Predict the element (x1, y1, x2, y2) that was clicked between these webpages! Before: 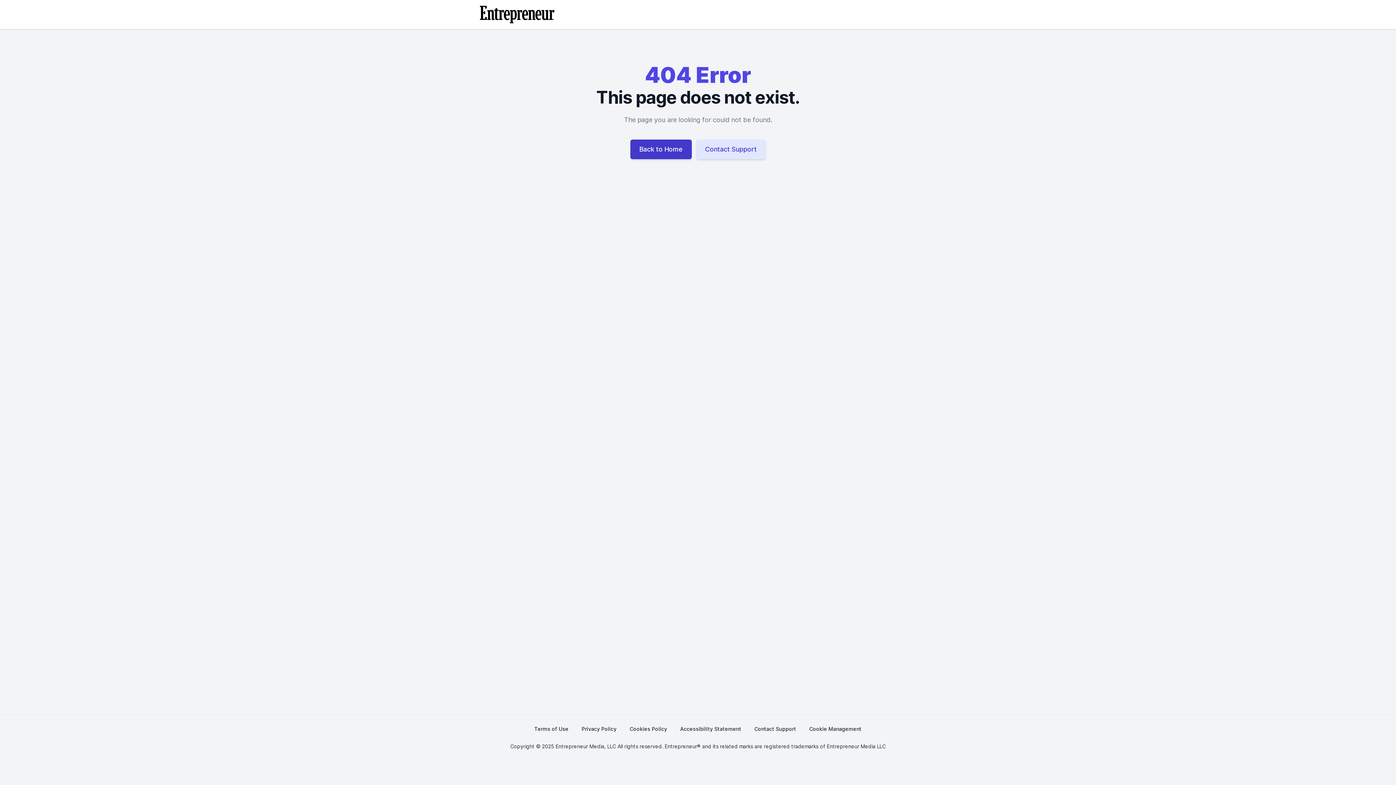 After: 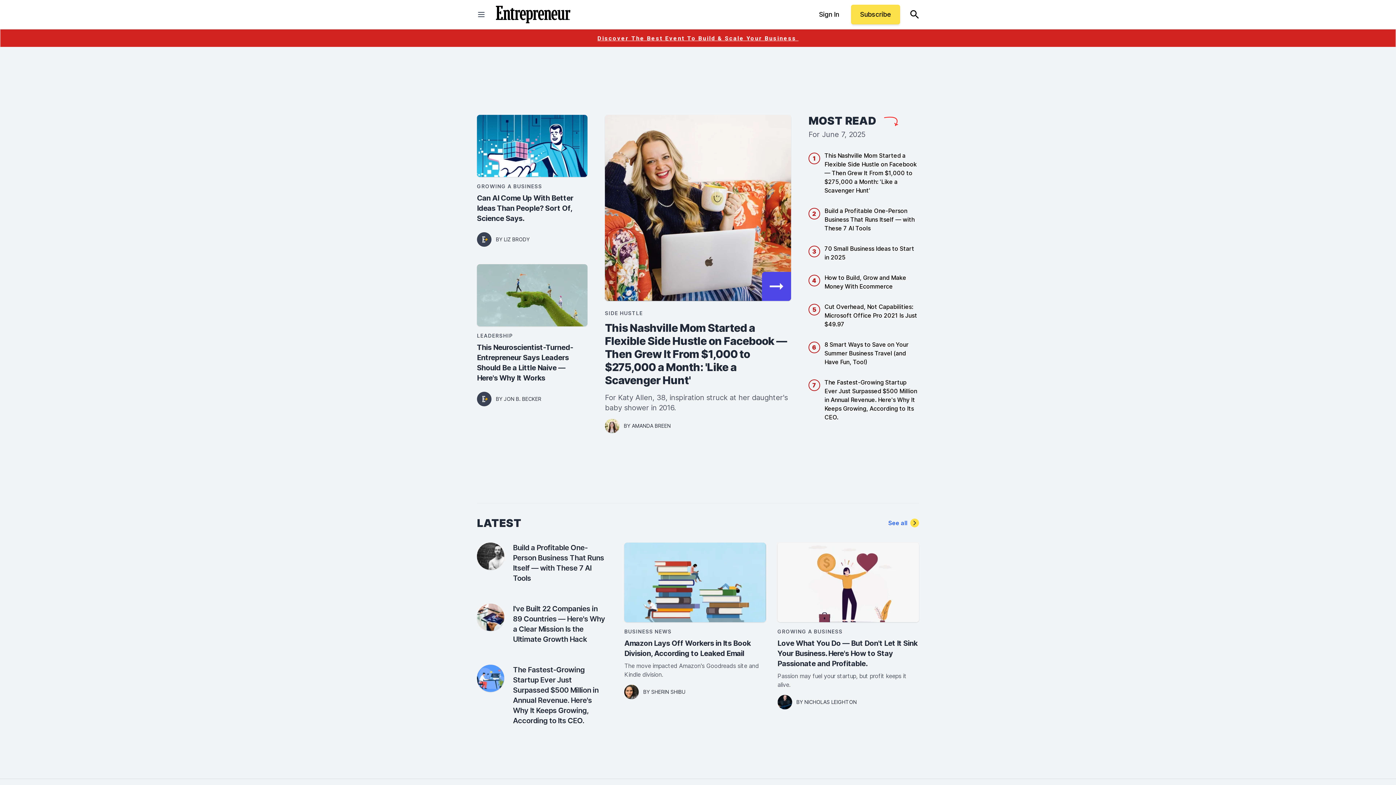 Action: label: Back to Home bbox: (630, 139, 691, 159)